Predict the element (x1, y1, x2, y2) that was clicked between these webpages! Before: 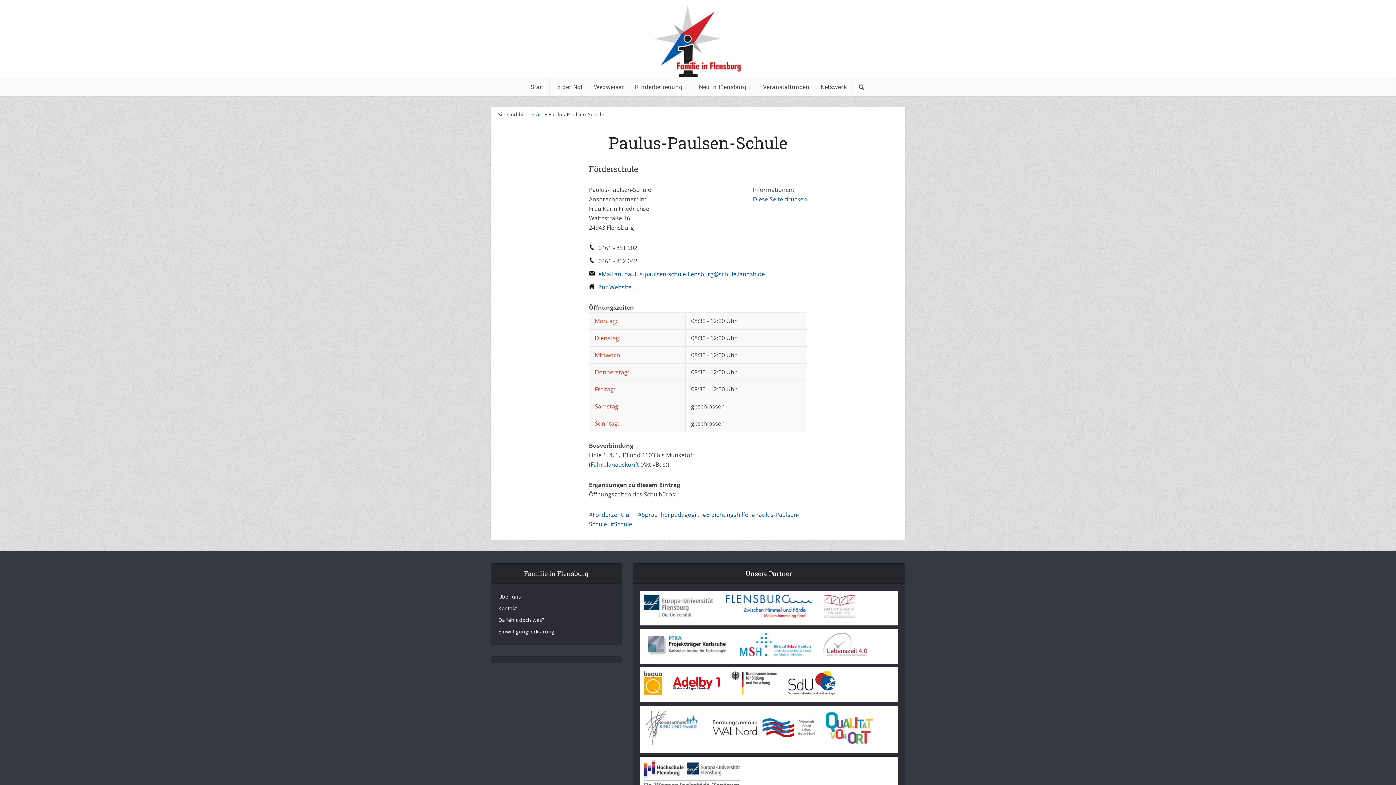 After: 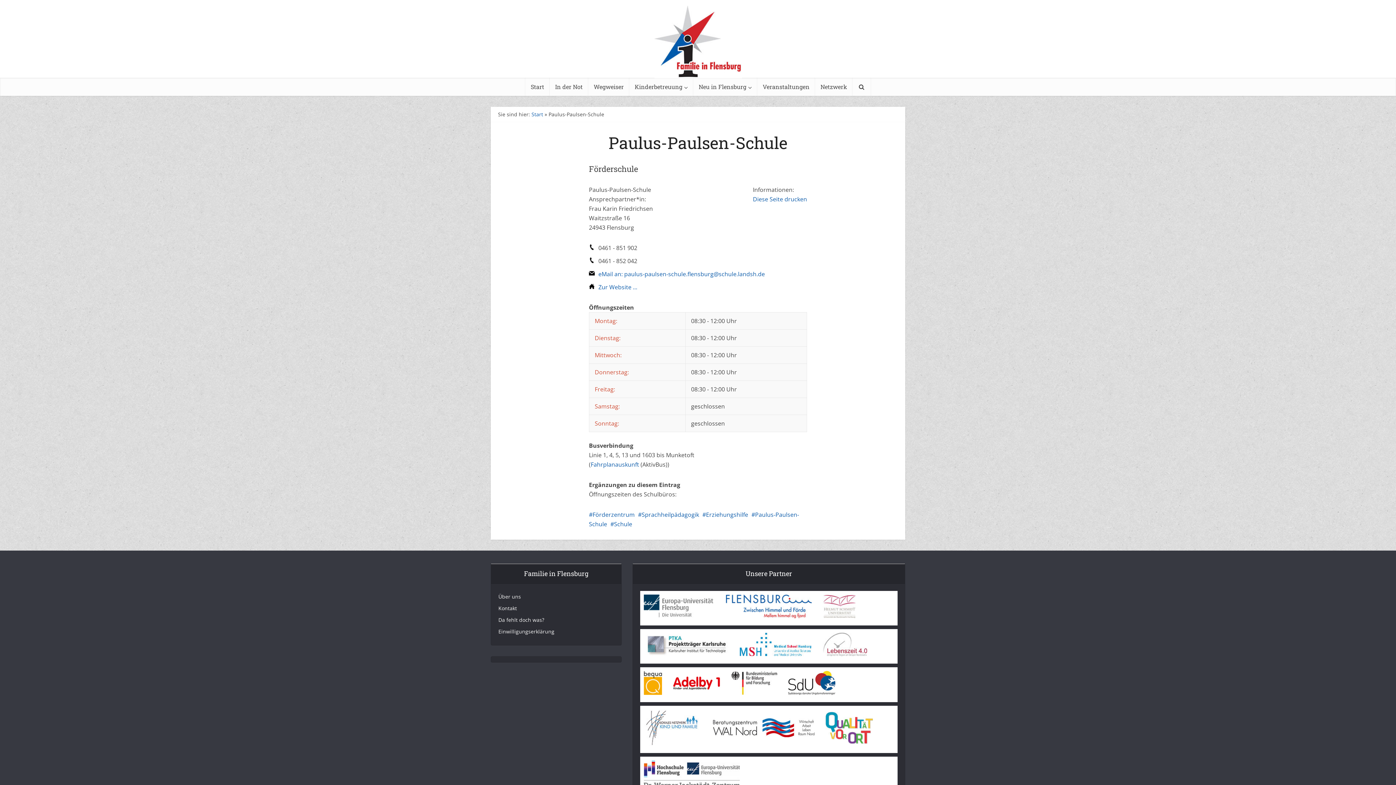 Action: bbox: (736, 642, 818, 649)